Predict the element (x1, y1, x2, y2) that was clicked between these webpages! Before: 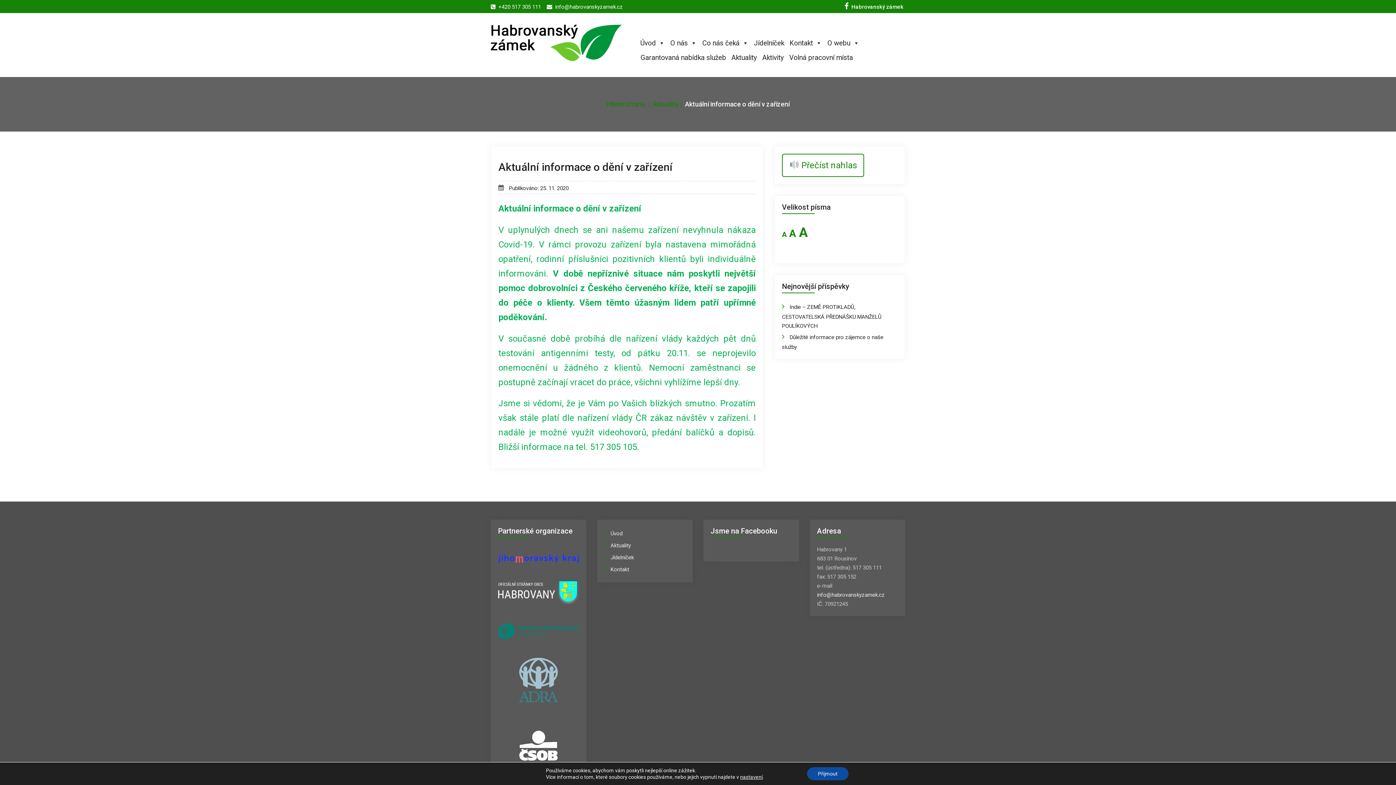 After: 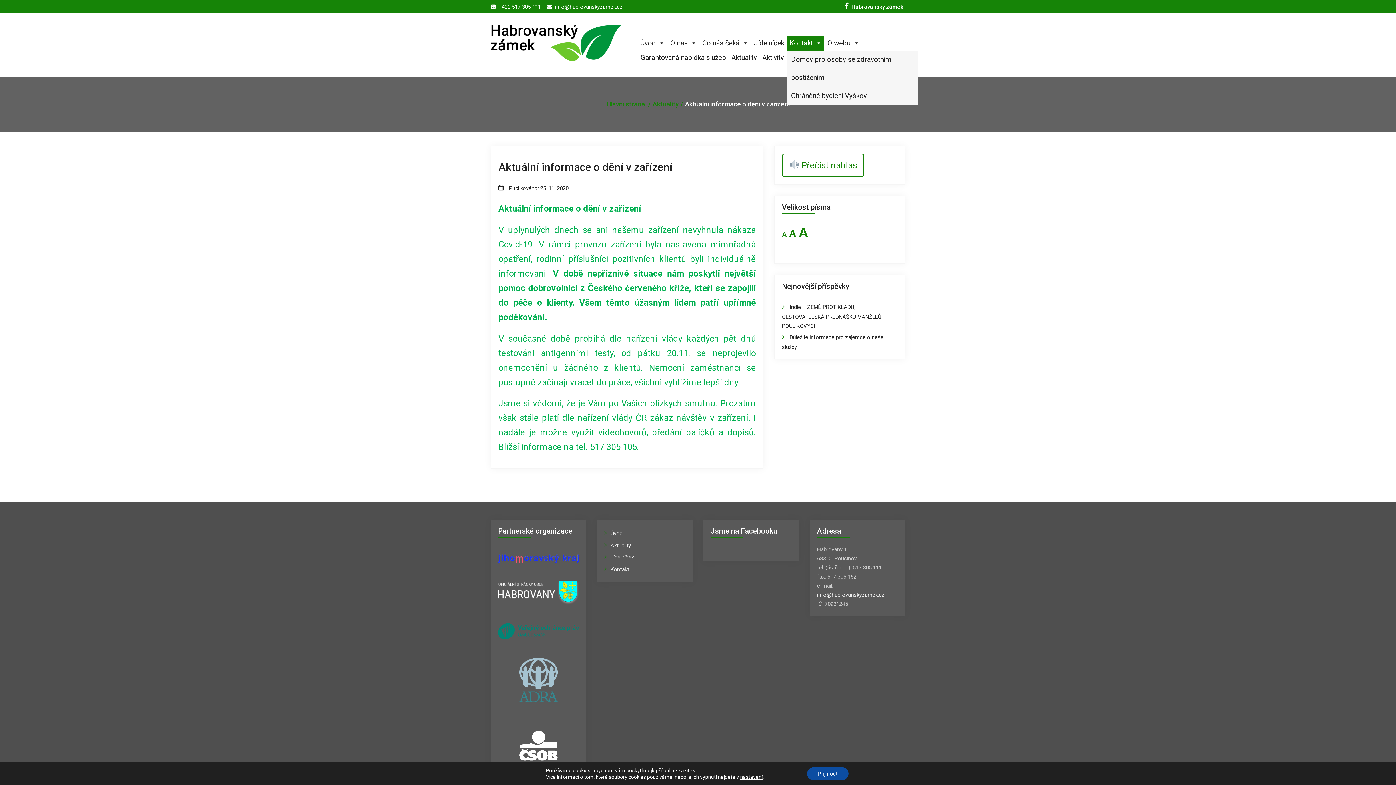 Action: label: Kontakt bbox: (787, 36, 824, 50)